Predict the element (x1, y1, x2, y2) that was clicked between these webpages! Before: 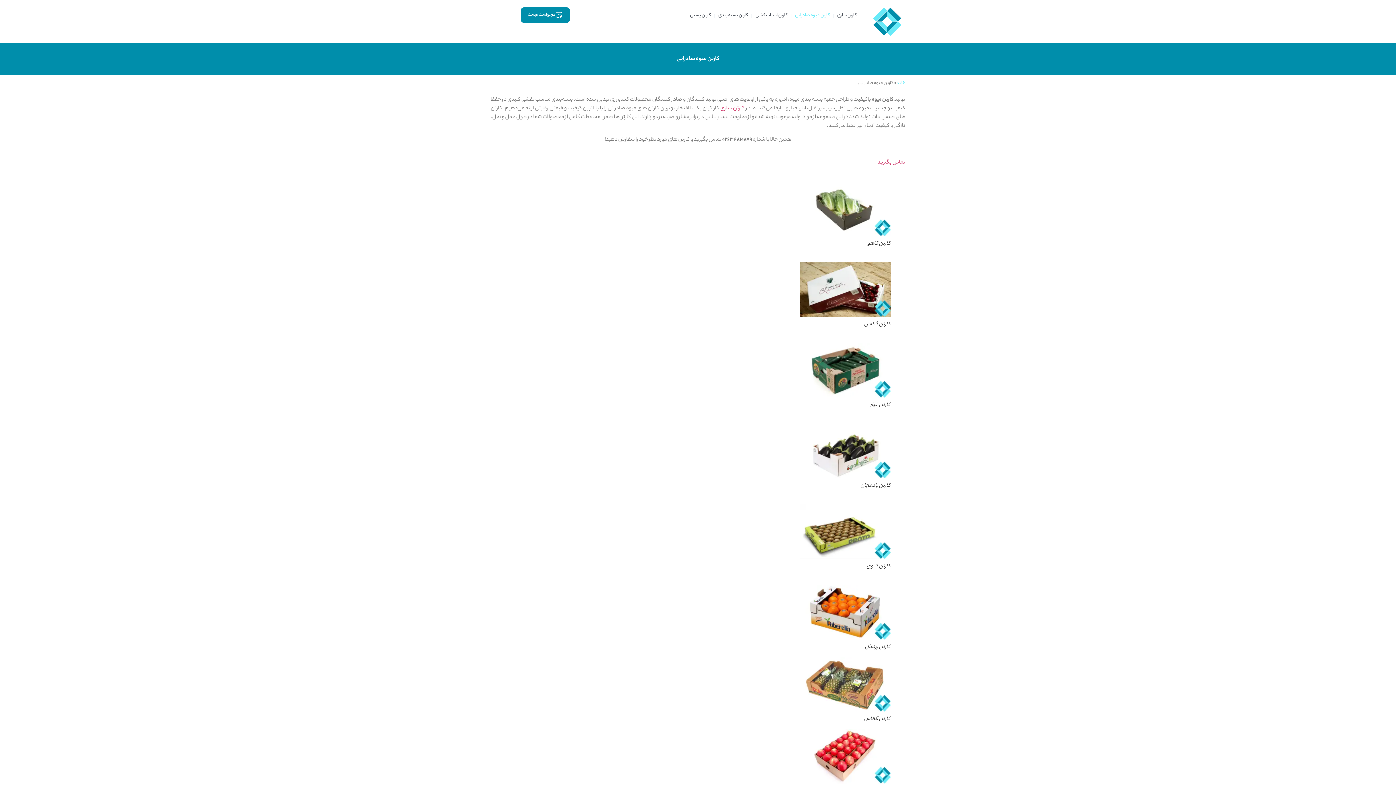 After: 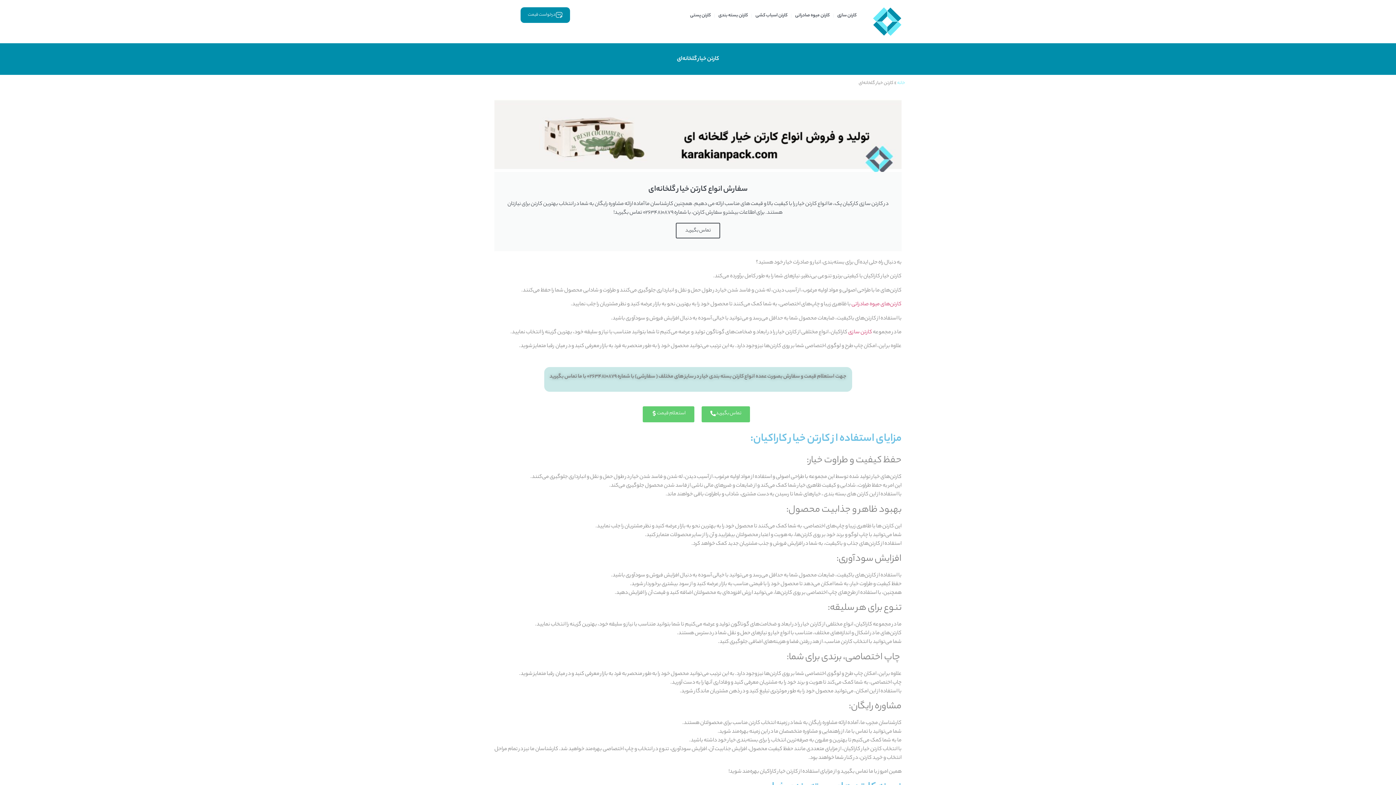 Action: label: 
 bbox: (800, 392, 890, 401)